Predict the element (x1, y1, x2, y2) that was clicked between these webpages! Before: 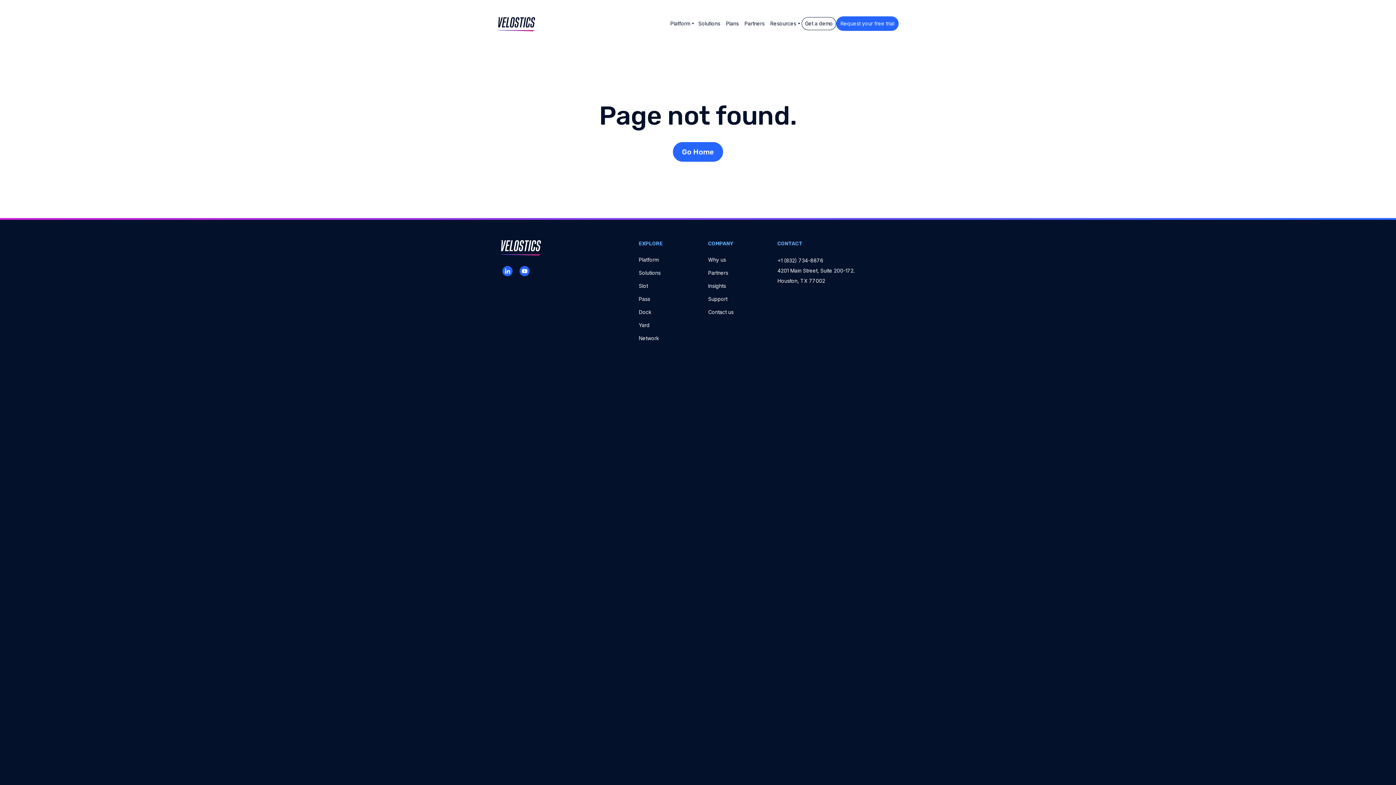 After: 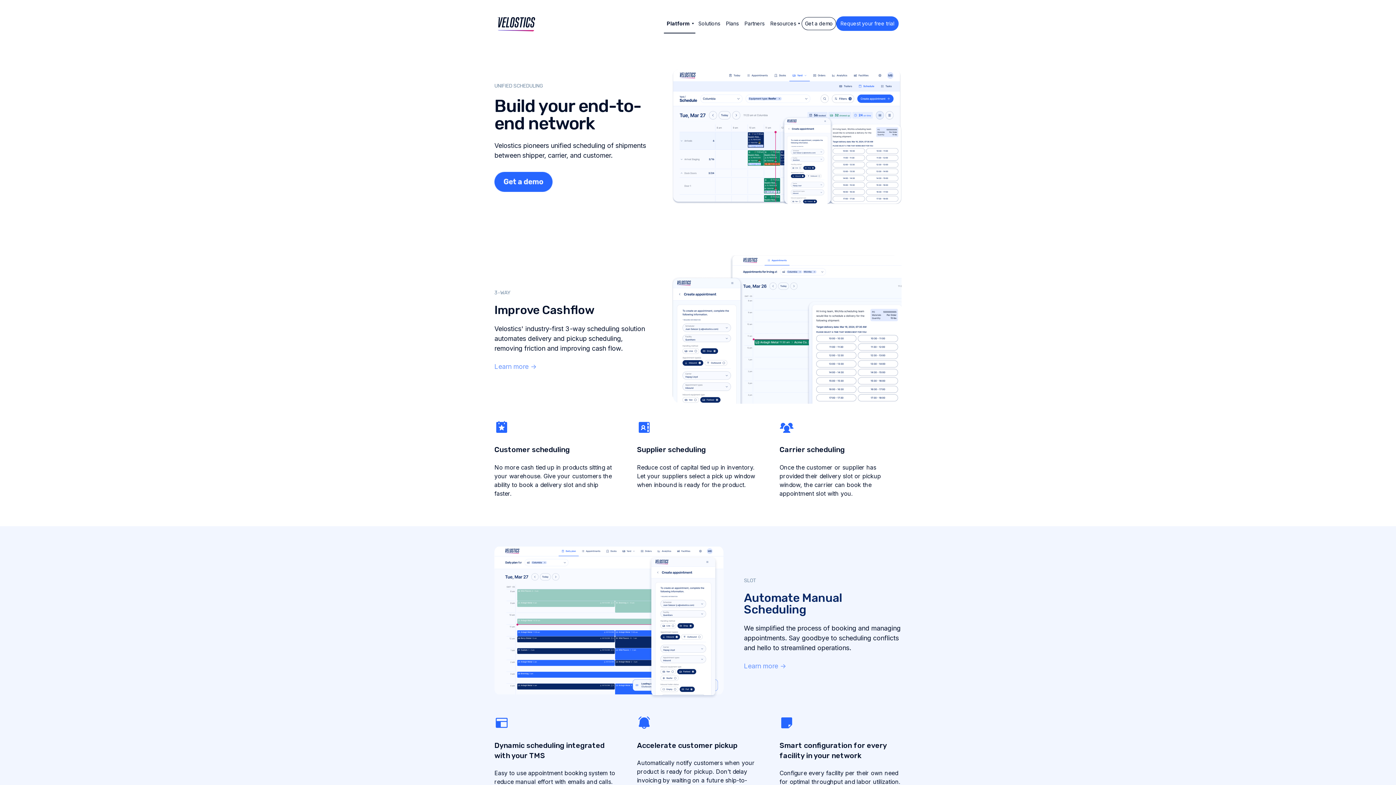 Action: label: Platform bbox: (667, 14, 693, 32)